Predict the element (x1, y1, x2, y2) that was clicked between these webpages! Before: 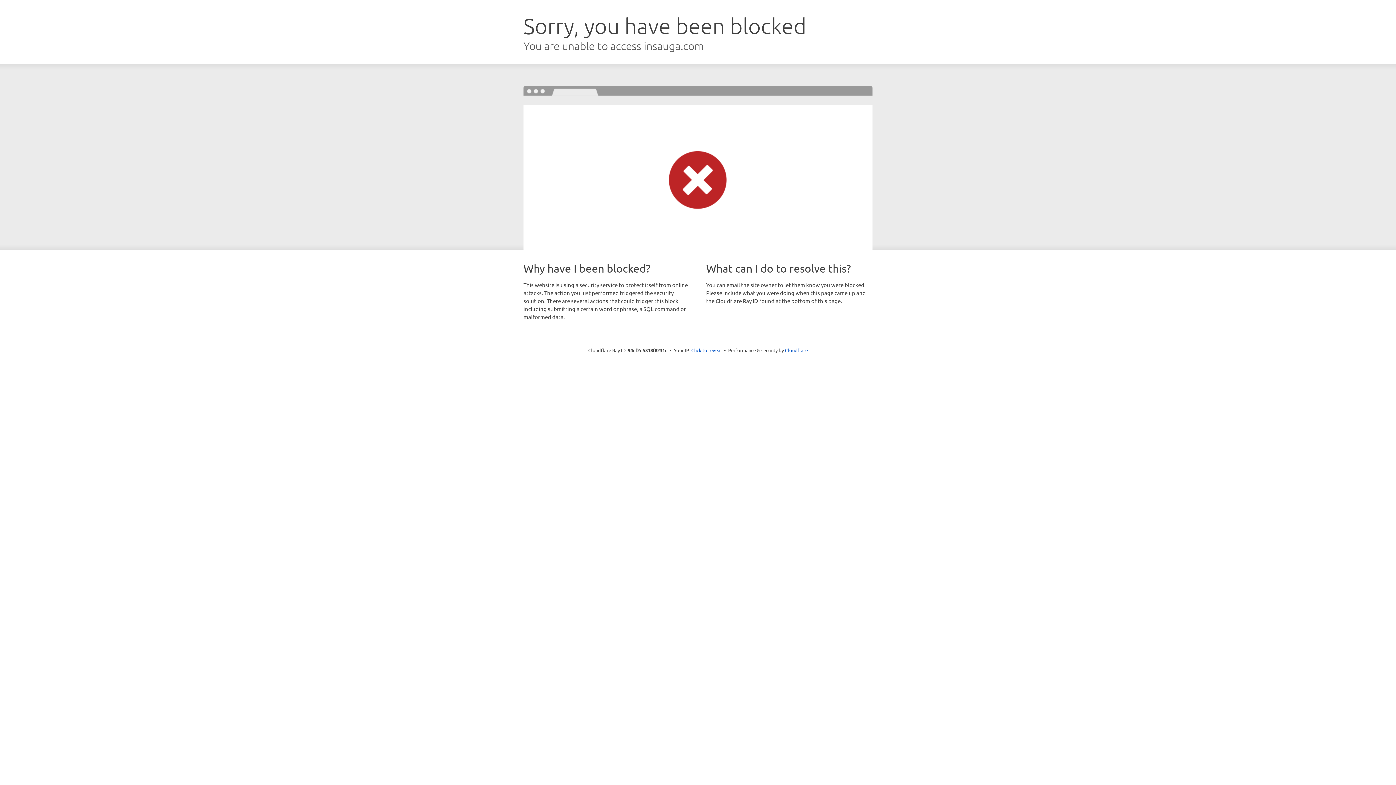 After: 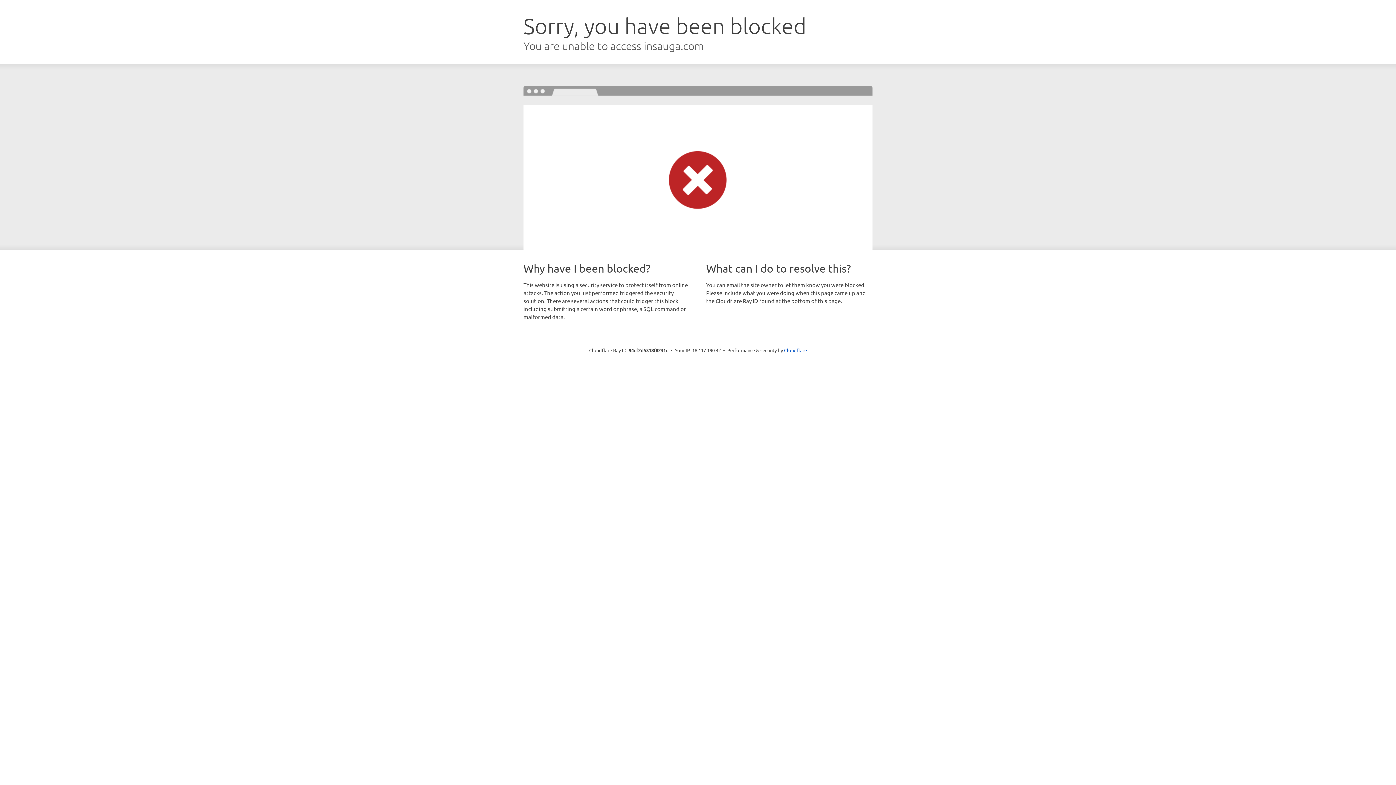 Action: label: Click to reveal bbox: (691, 346, 722, 353)